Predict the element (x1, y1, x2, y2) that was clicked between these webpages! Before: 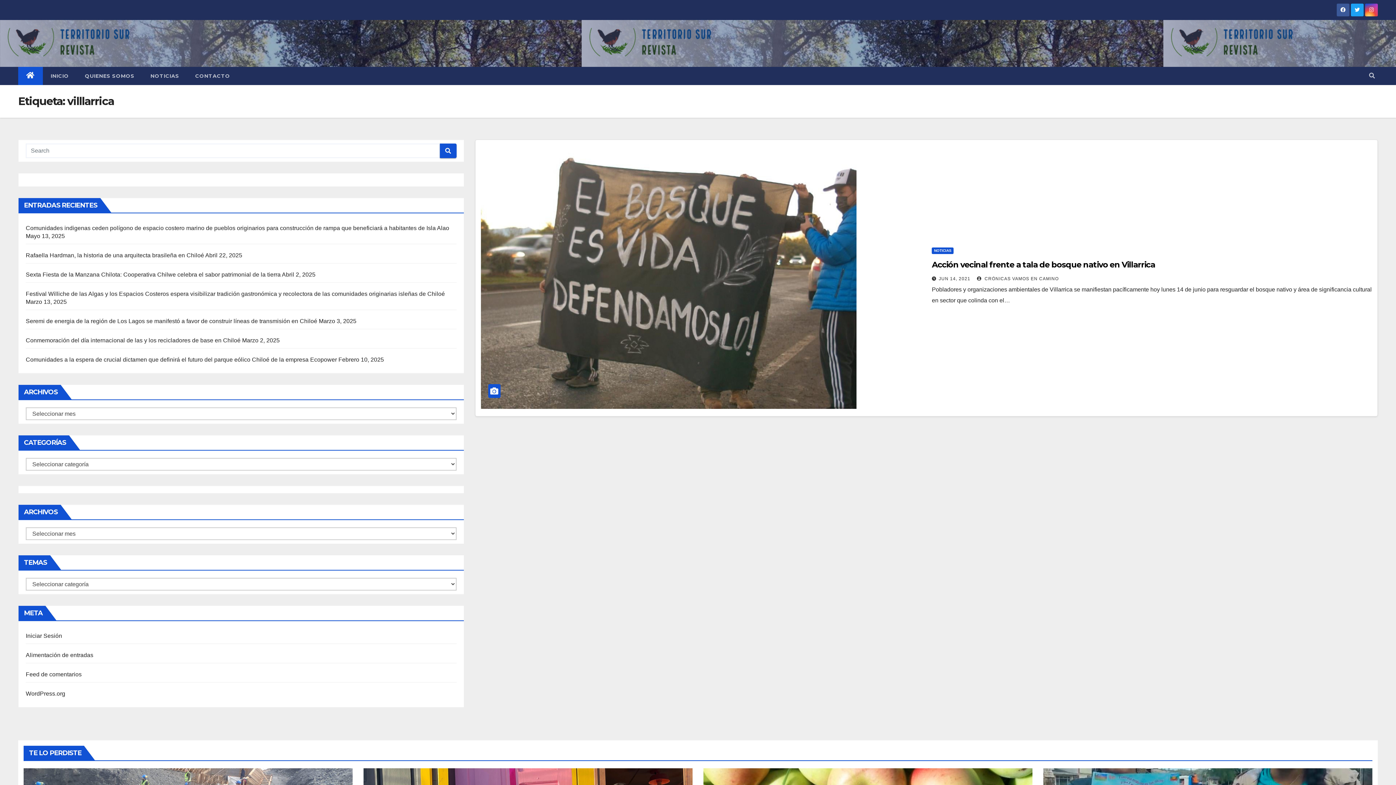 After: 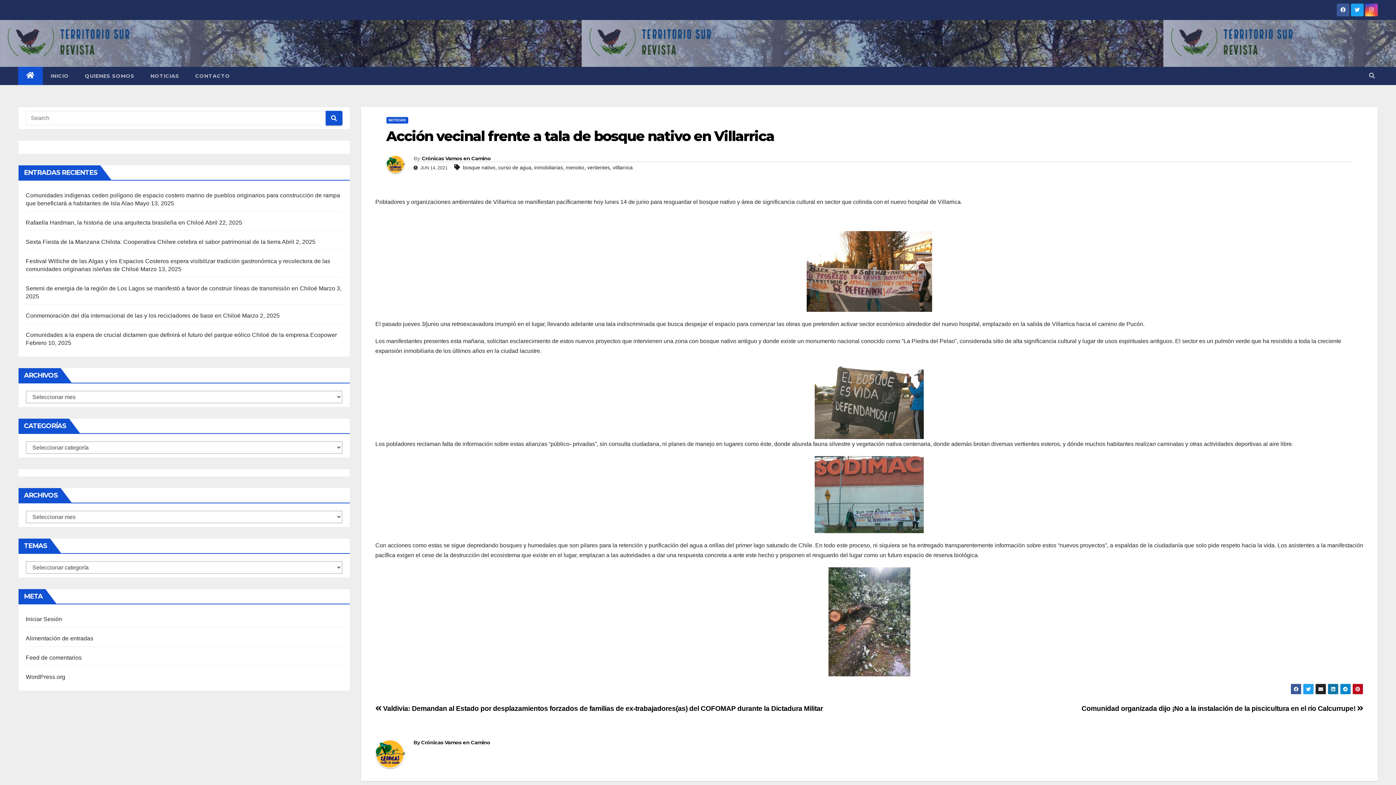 Action: bbox: (480, 274, 856, 280)